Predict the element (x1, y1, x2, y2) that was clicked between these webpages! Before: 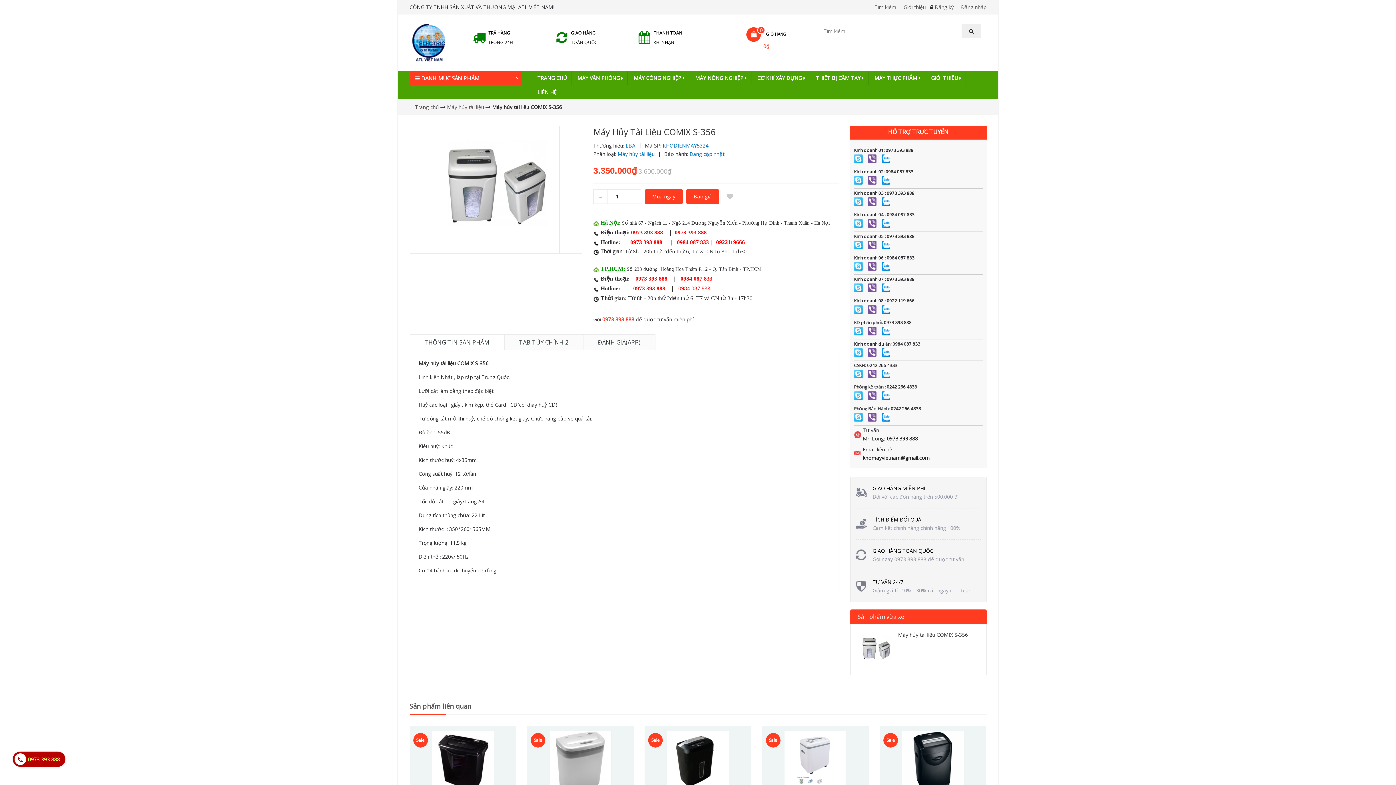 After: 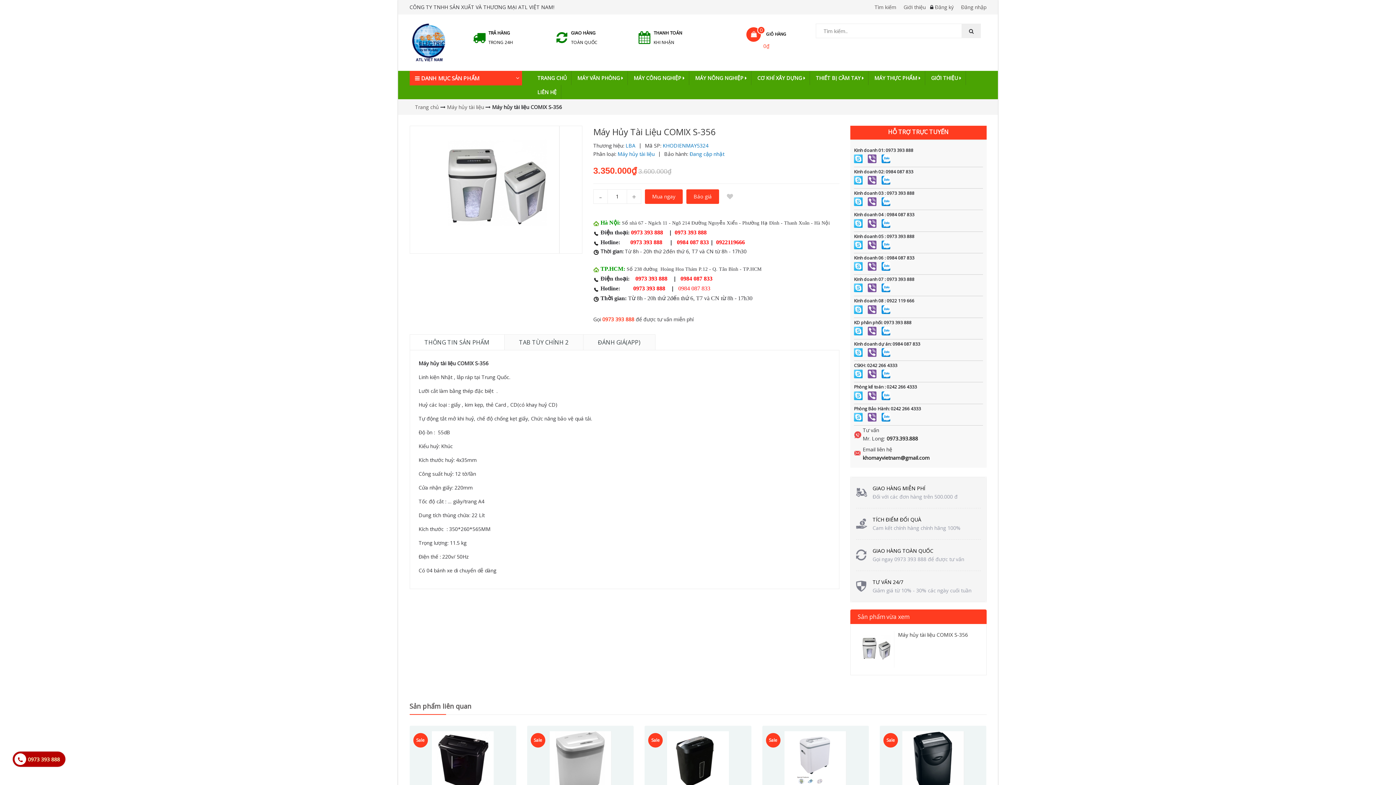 Action: bbox: (864, 176, 876, 183)